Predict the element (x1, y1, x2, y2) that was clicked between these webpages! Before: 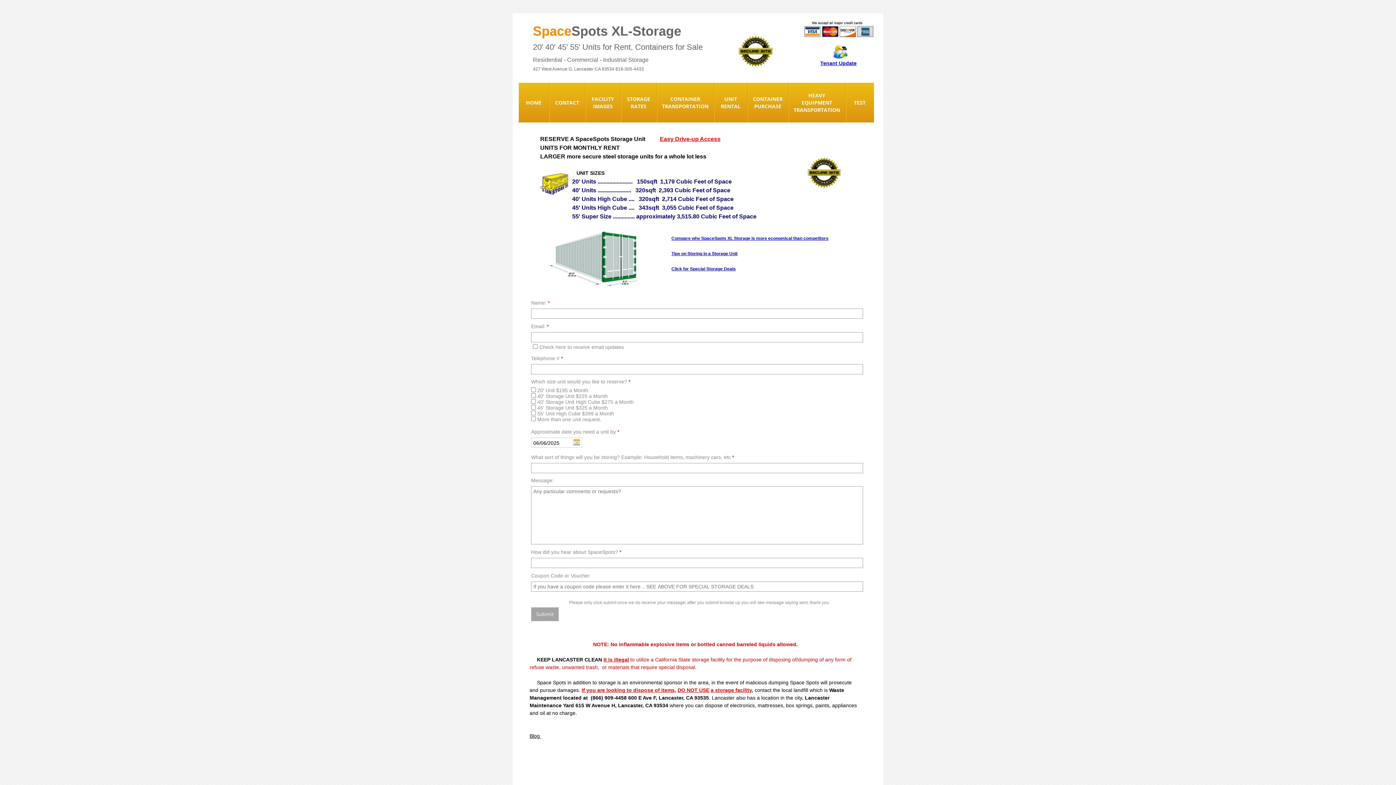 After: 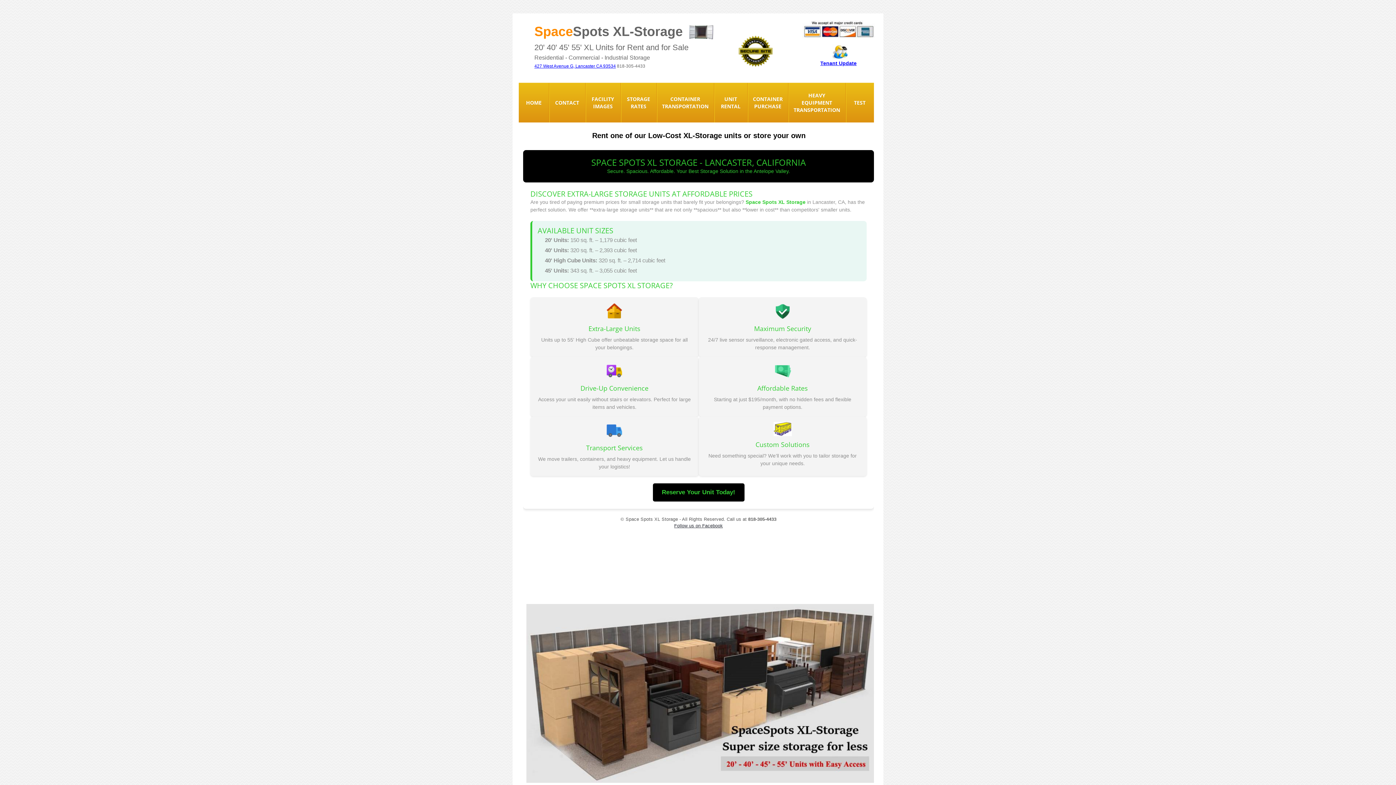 Action: label: HOME bbox: (518, 90, 549, 115)